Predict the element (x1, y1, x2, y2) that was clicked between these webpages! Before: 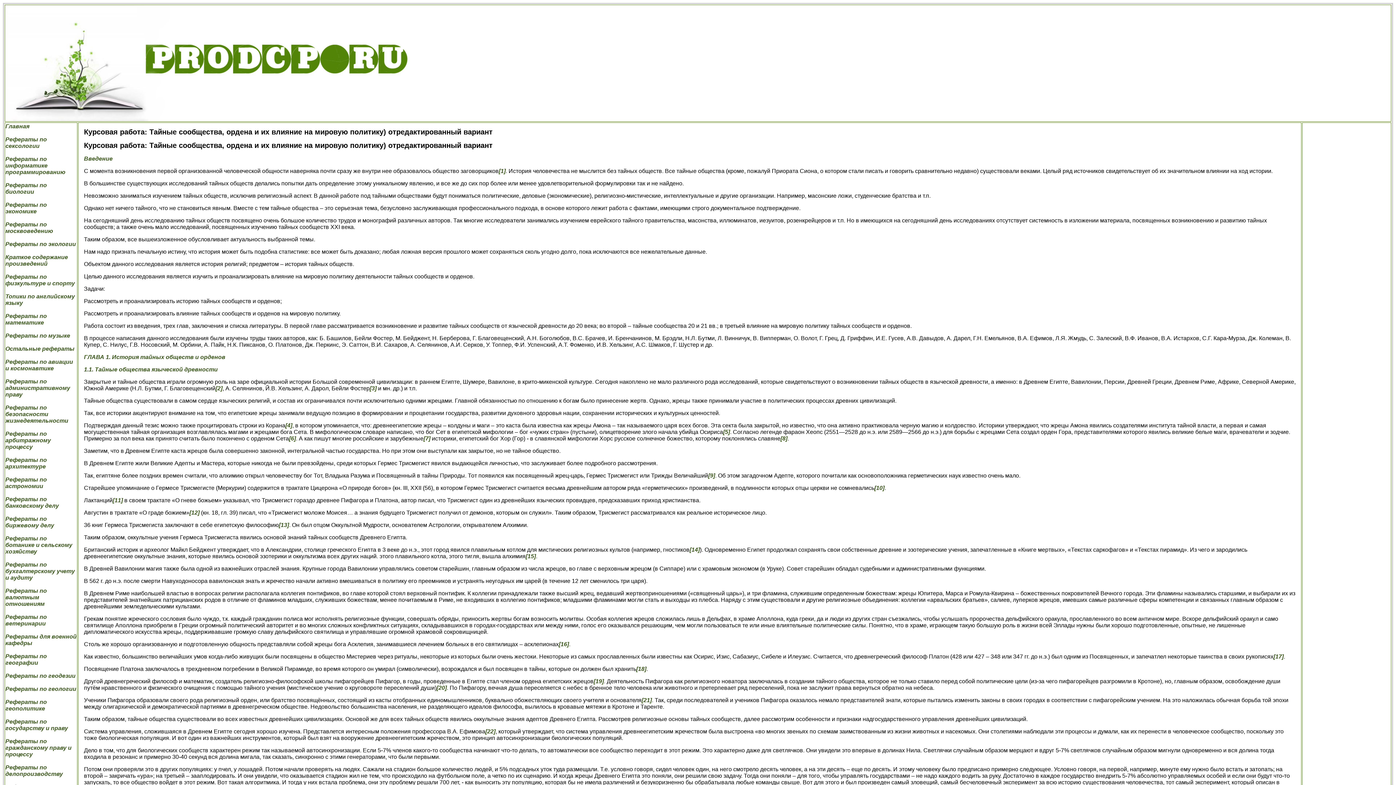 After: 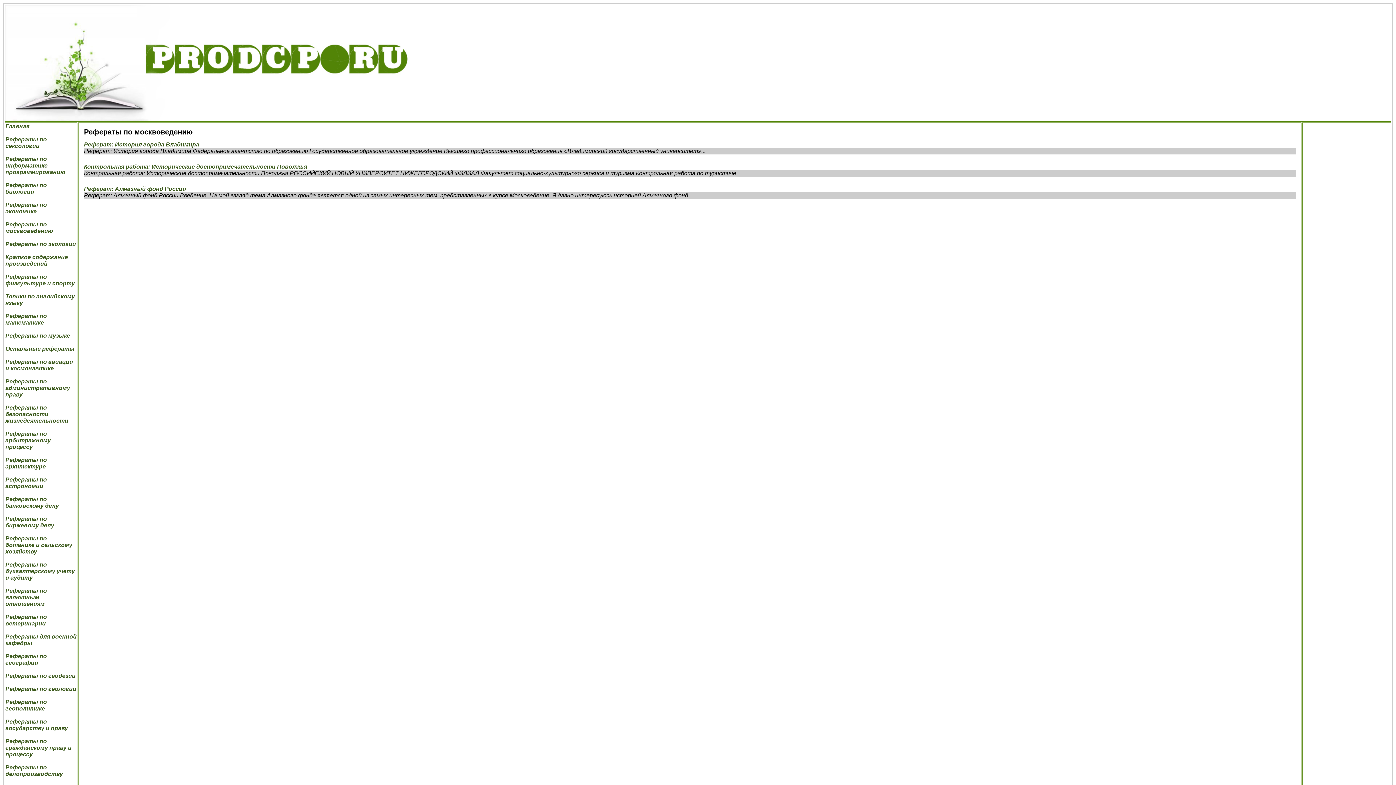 Action: bbox: (5, 221, 53, 234) label: Рефераты по москвоведению